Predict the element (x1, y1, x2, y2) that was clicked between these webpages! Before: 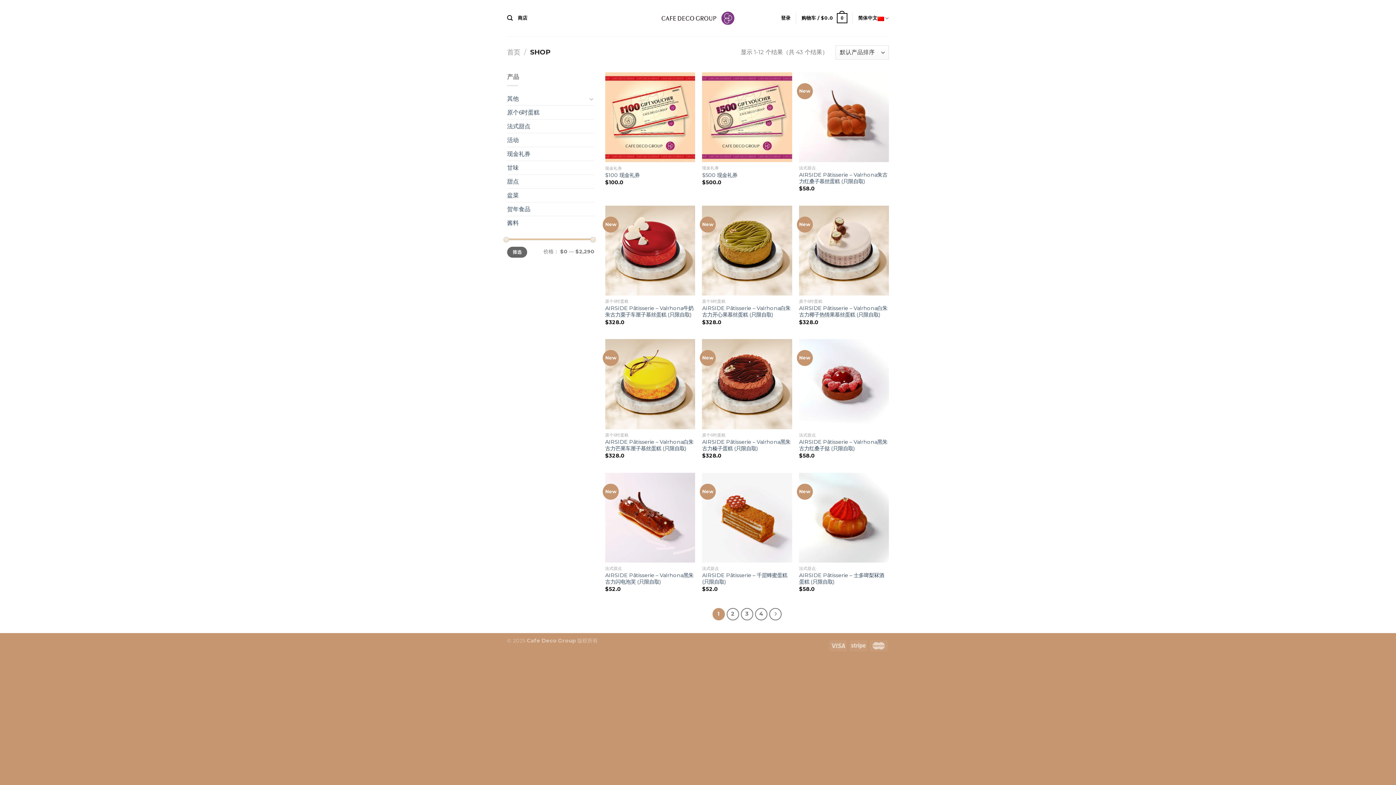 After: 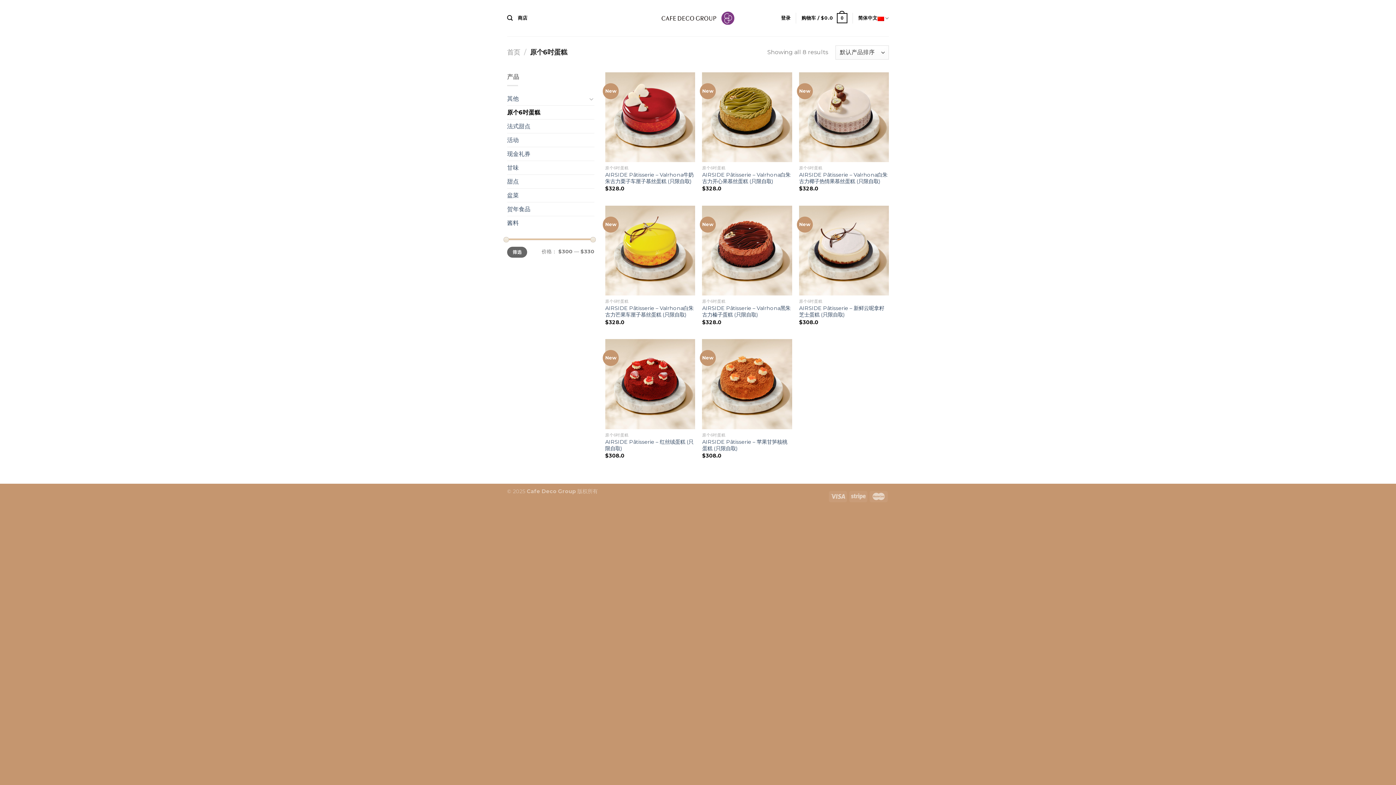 Action: label: 原个6吋蛋糕 bbox: (507, 105, 594, 119)